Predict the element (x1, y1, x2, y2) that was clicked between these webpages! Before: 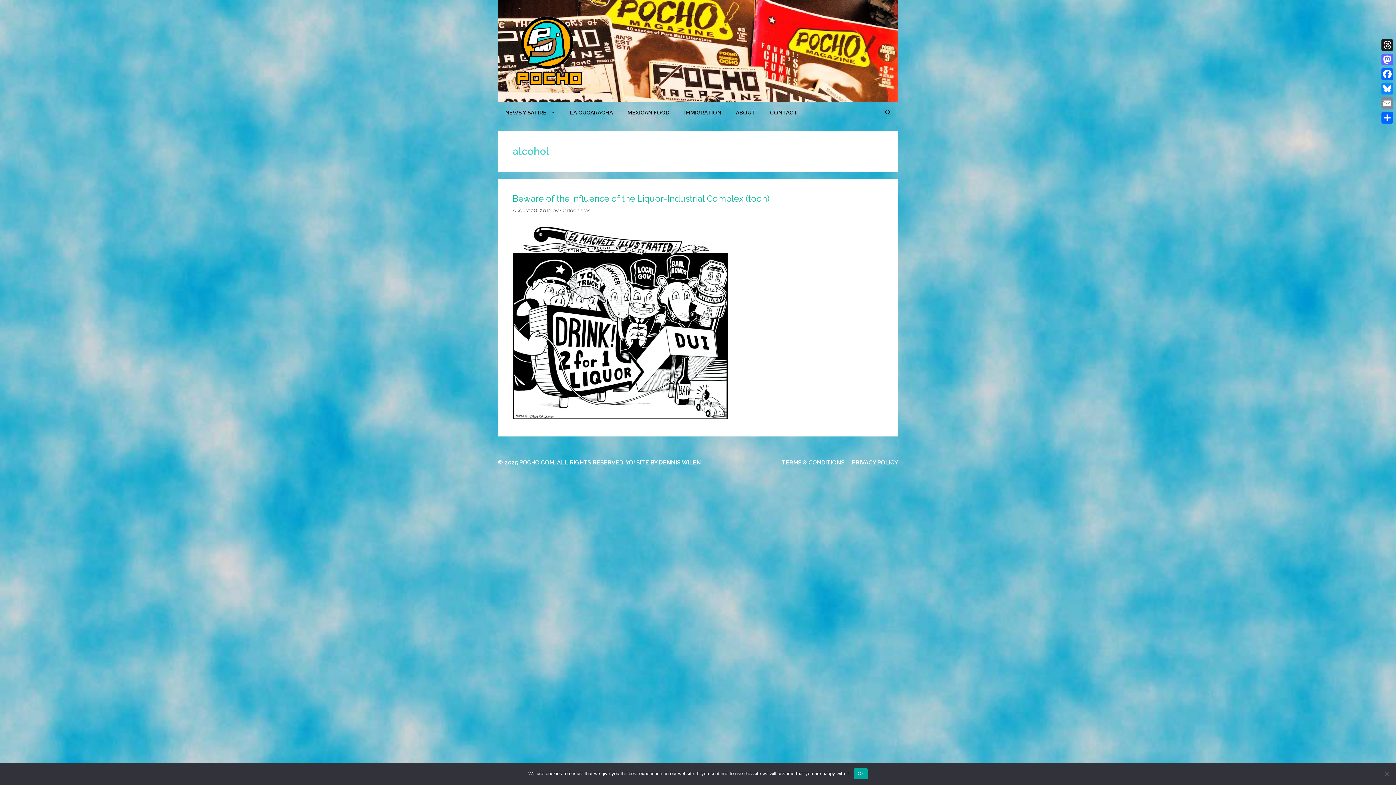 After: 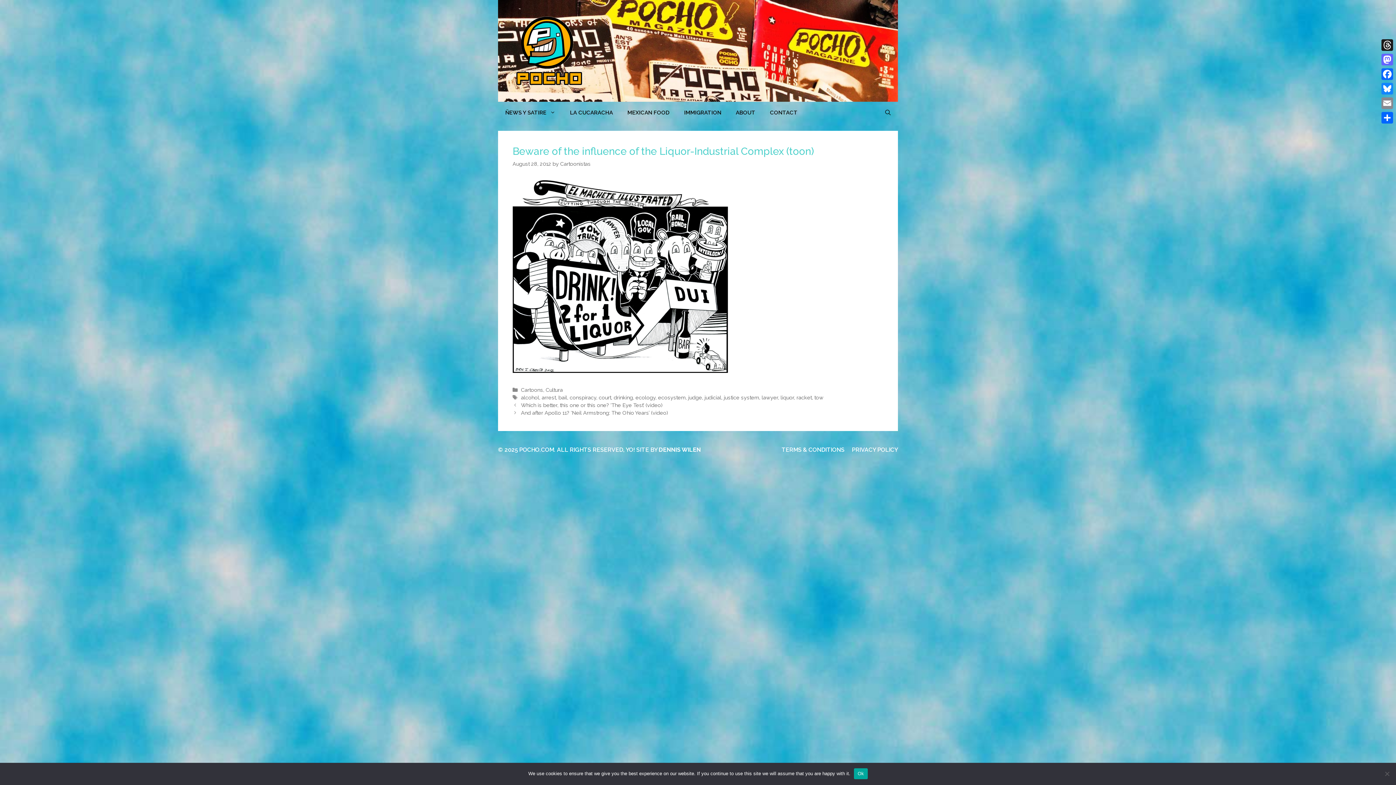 Action: label: Beware of the influence of the Liquor-Industrial Complex (toon) bbox: (512, 193, 769, 204)